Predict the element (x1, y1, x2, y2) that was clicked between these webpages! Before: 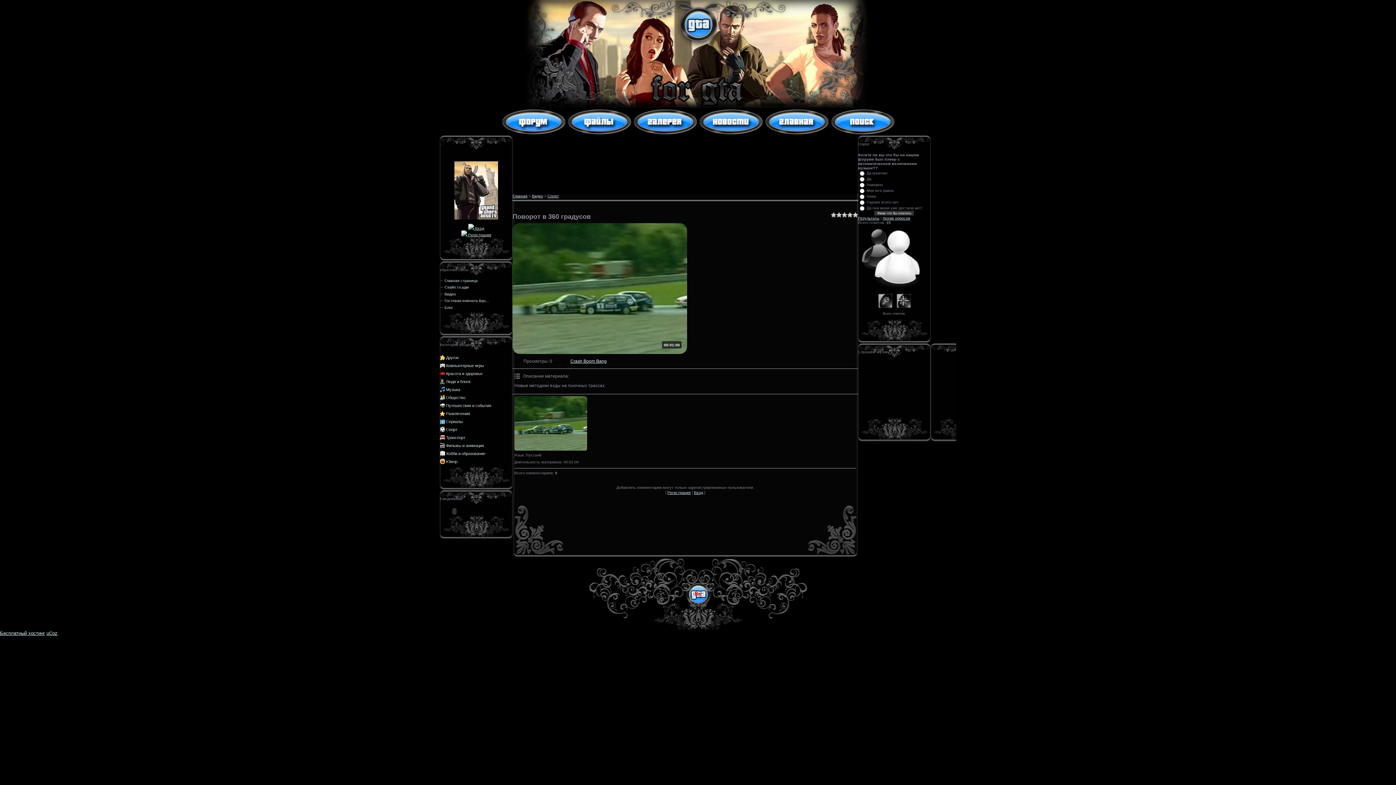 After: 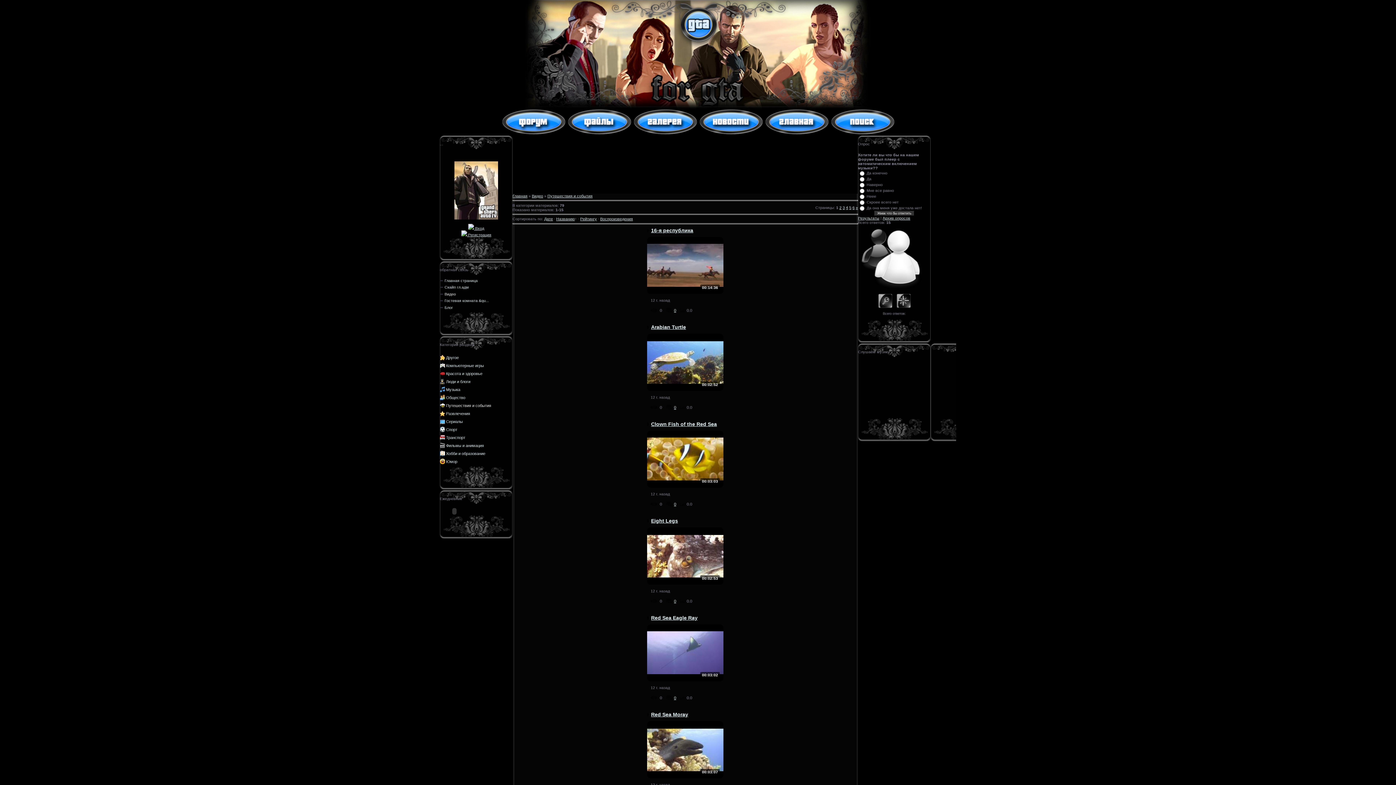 Action: bbox: (446, 403, 491, 408) label: Путешествия и события